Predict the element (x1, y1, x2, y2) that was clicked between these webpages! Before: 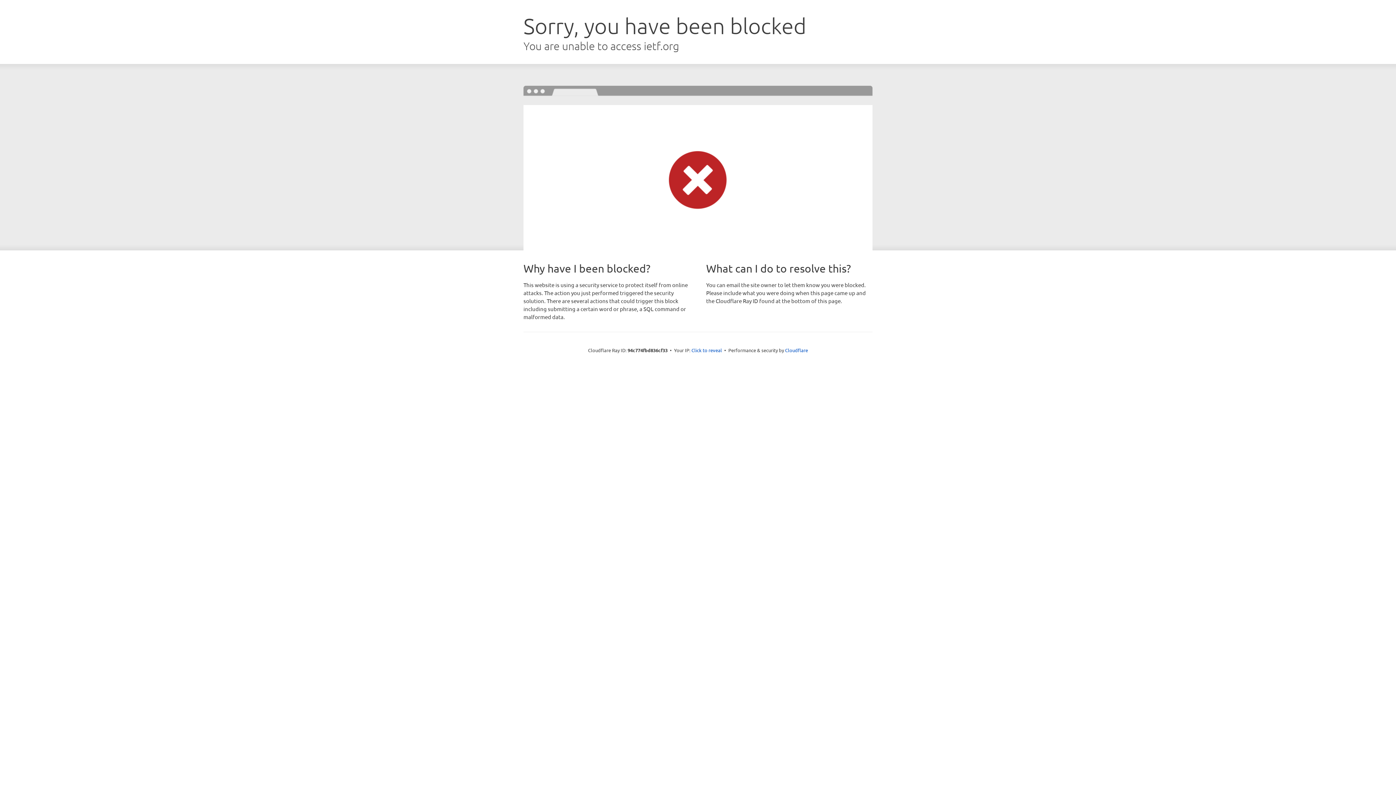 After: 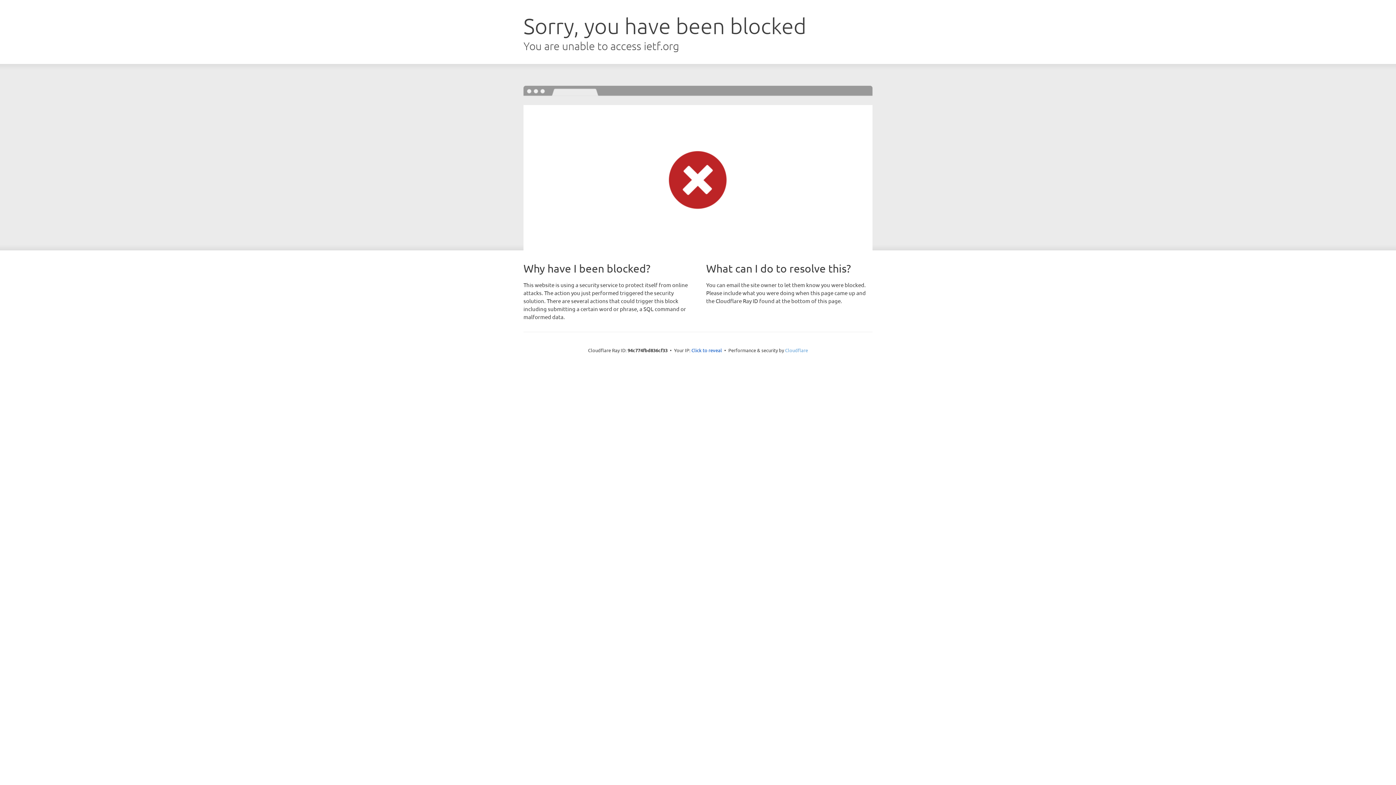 Action: label: Cloudflare bbox: (785, 347, 808, 353)